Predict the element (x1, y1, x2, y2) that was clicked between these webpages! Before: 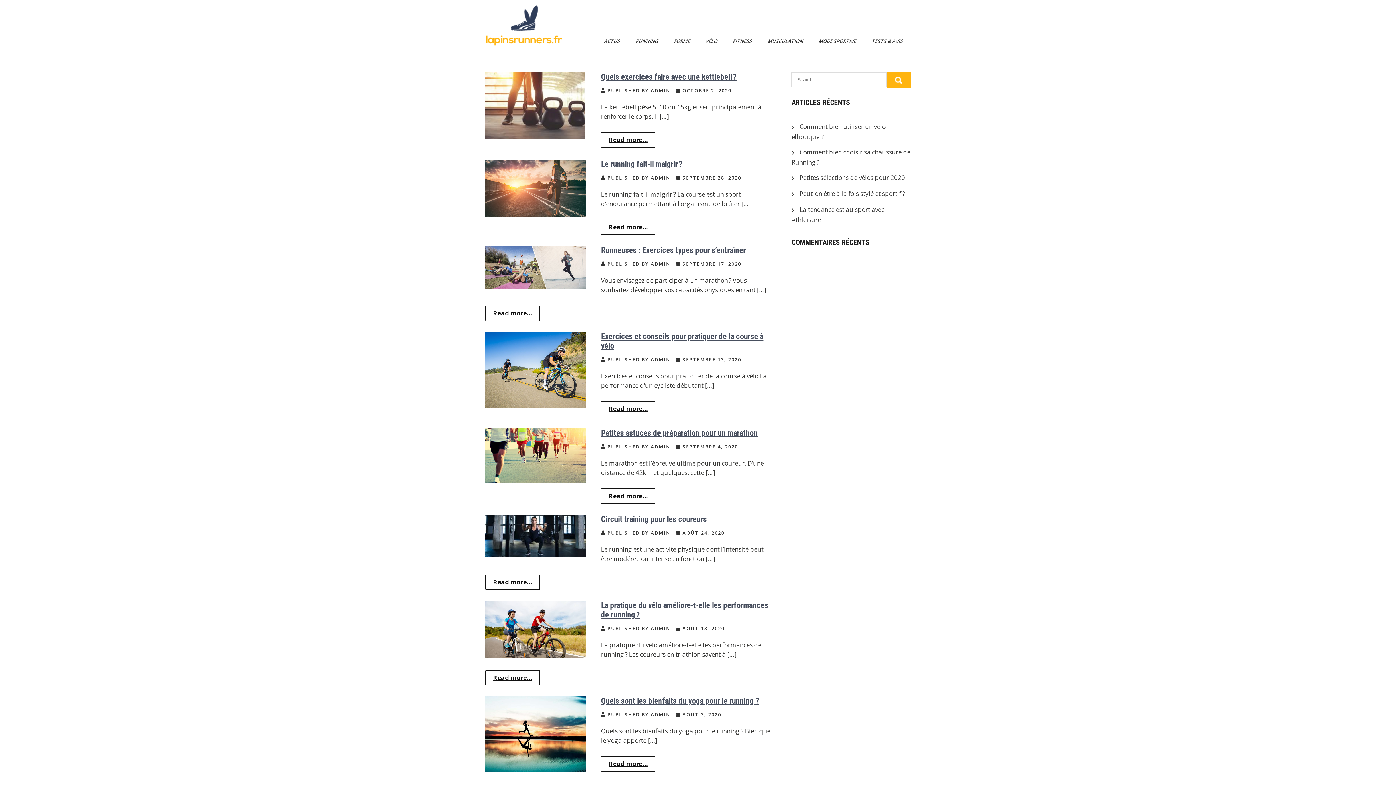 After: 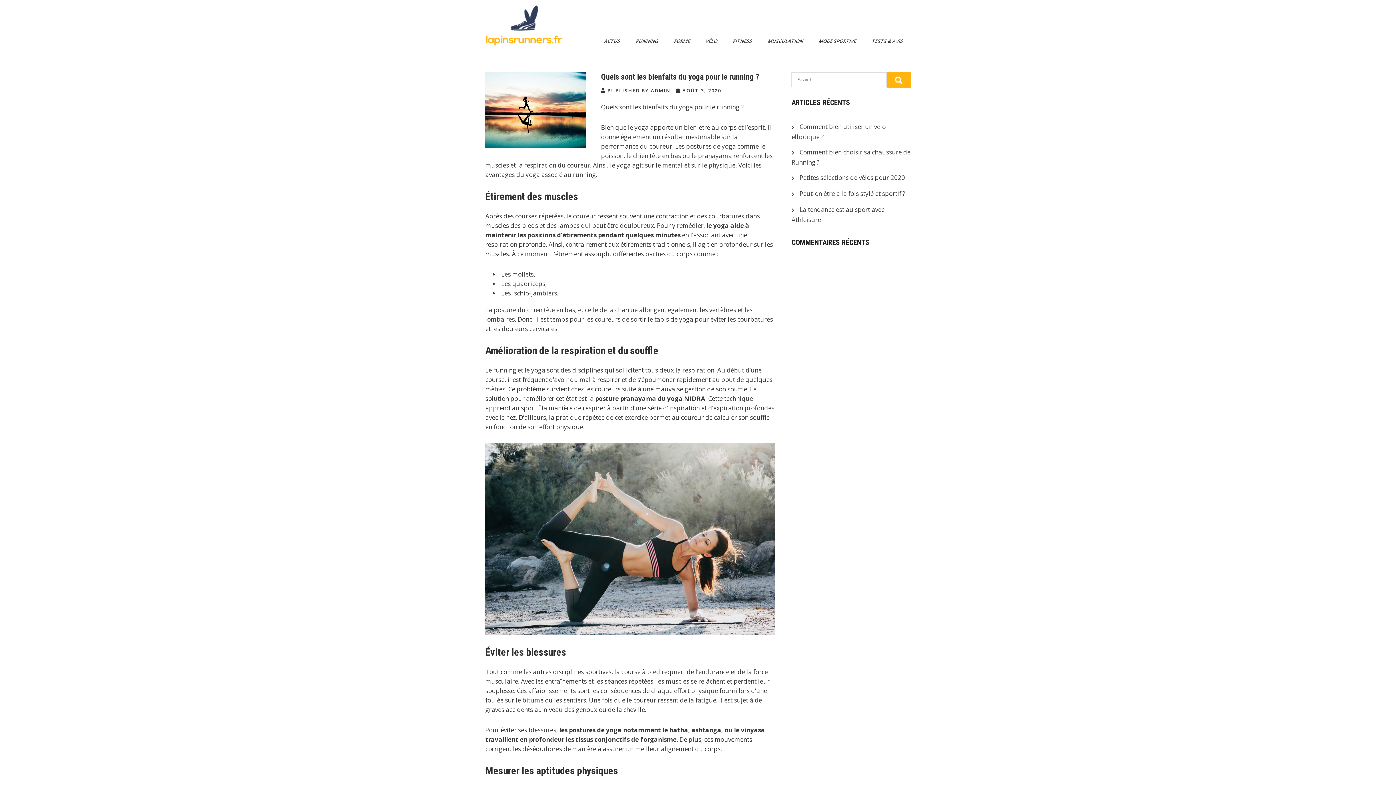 Action: bbox: (601, 696, 759, 705) label: Quels sont les bienfaits du yoga pour le running ?